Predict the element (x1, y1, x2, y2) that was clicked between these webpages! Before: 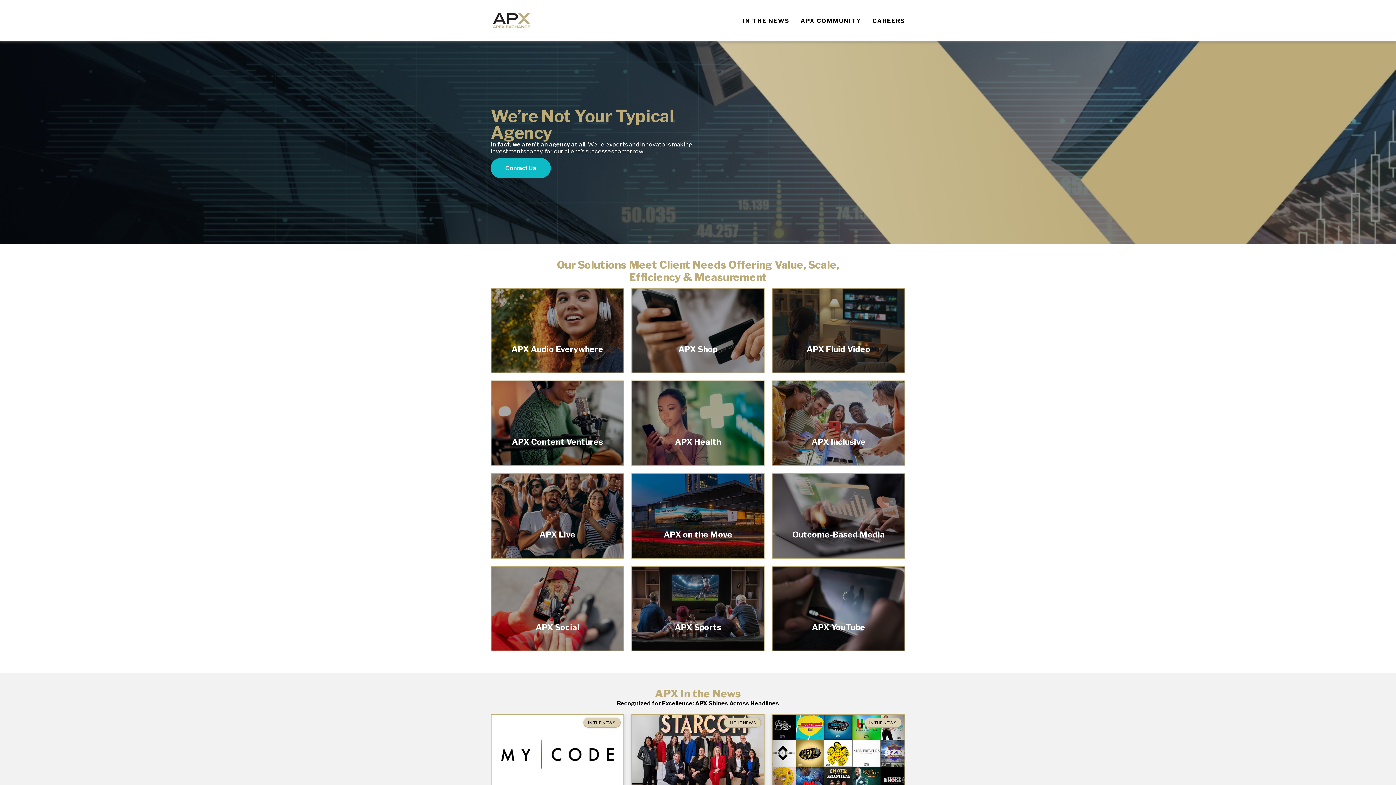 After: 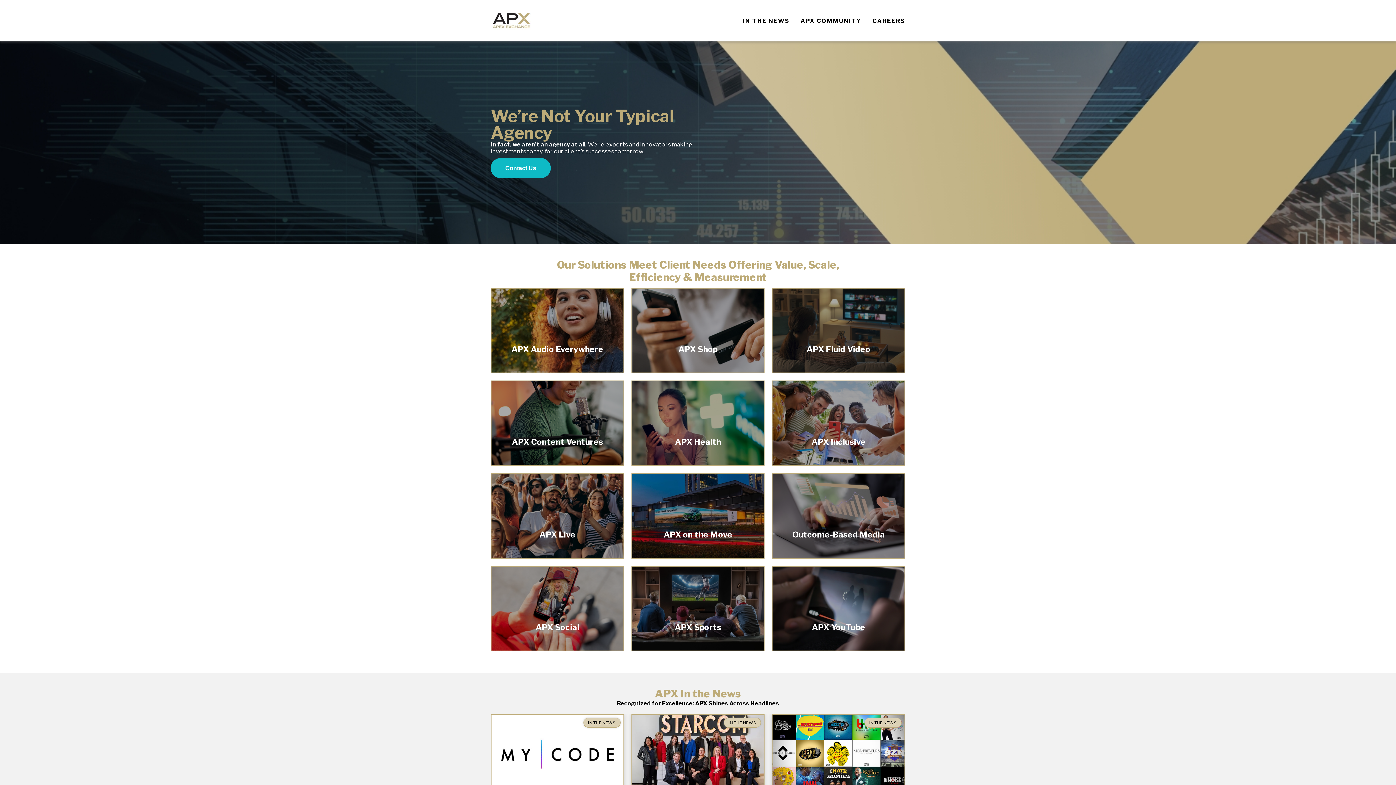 Action: bbox: (490, 0, 563, 41)